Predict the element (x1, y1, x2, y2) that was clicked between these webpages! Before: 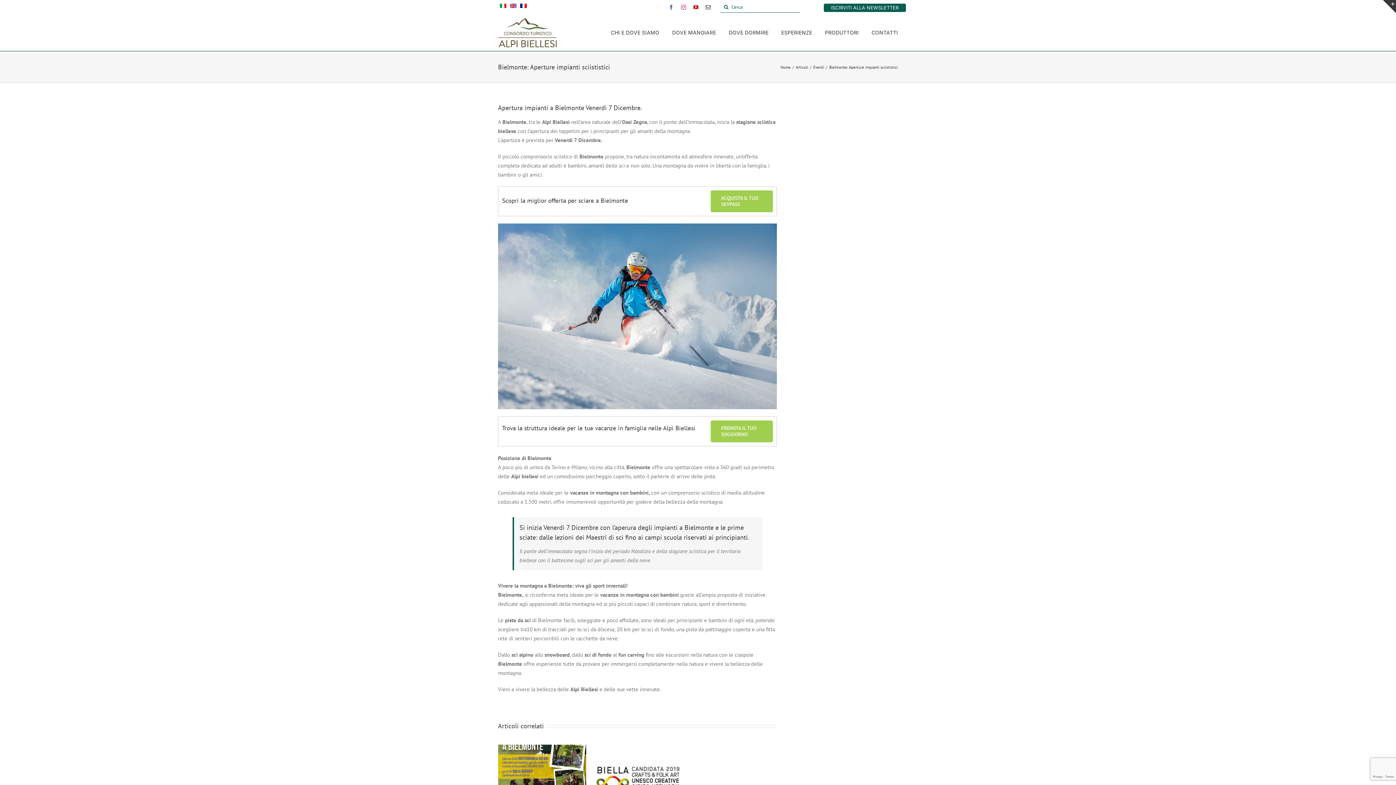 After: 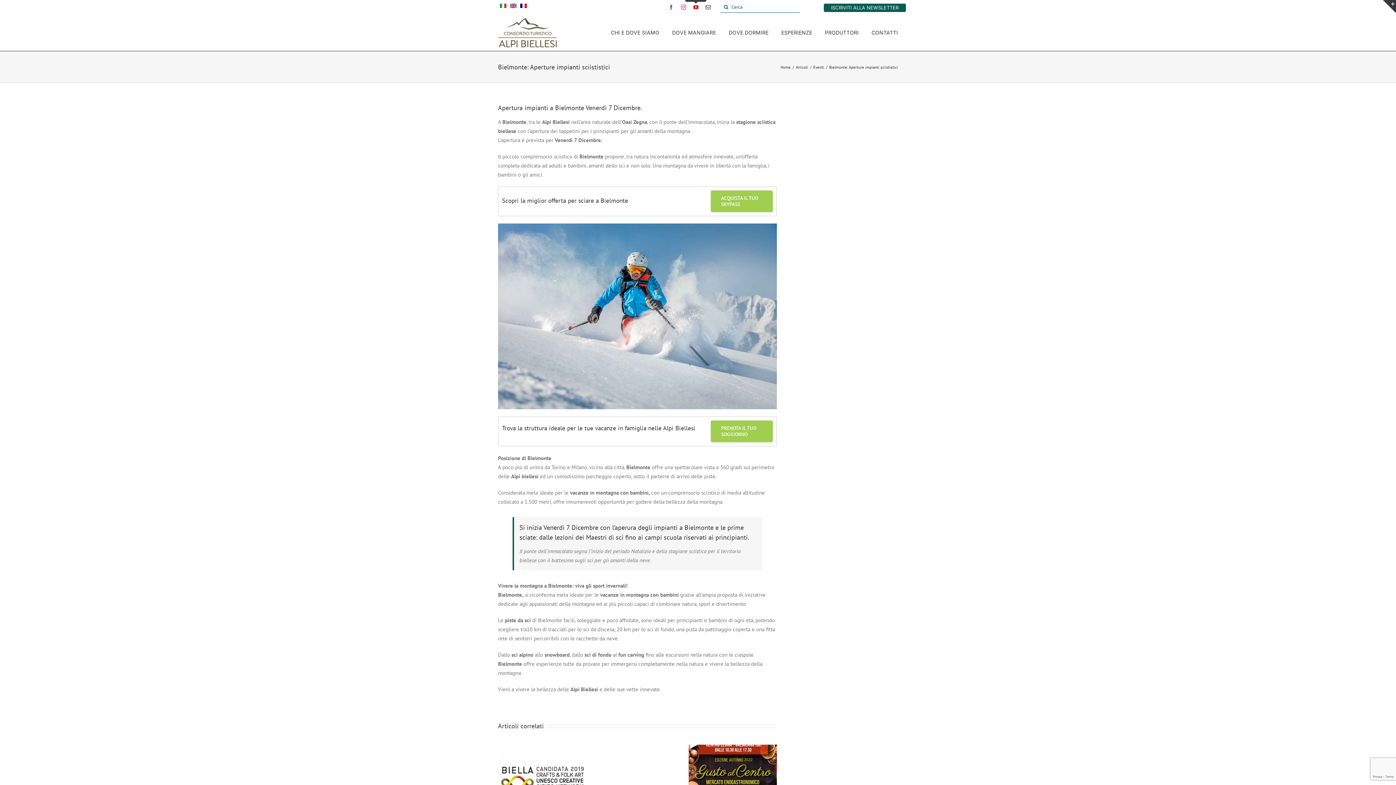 Action: bbox: (693, 4, 698, 9) label: youtube